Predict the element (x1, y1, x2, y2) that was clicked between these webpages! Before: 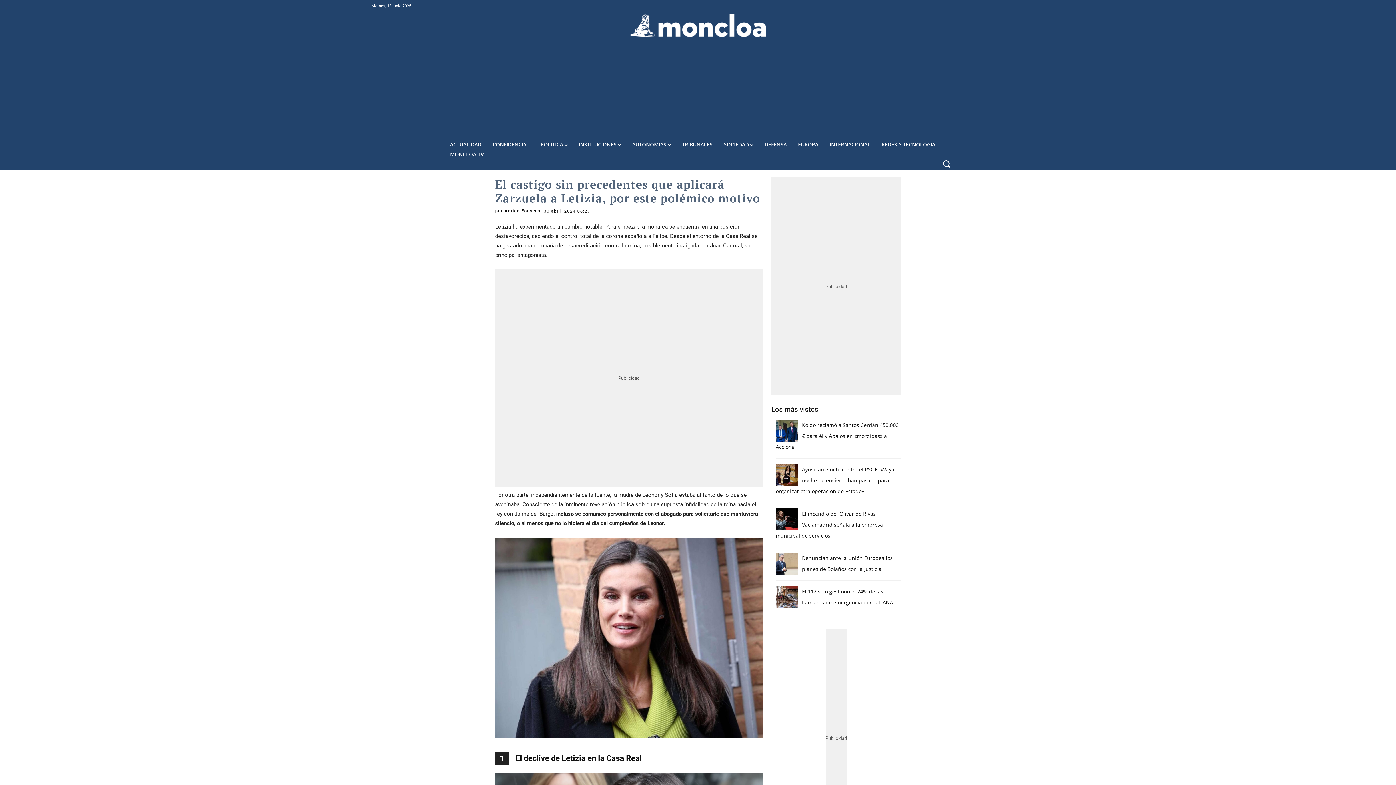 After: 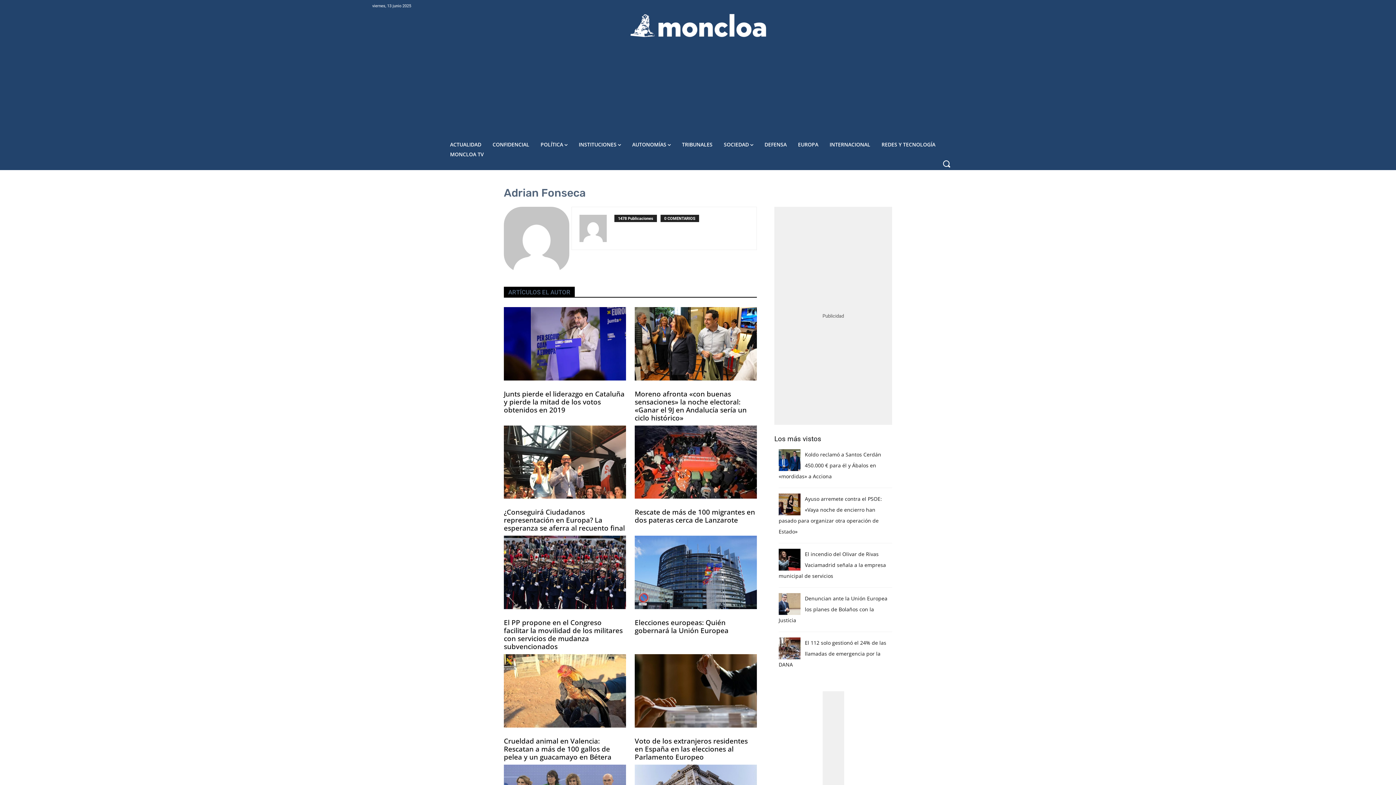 Action: bbox: (504, 208, 540, 213) label: Adrian Fonseca